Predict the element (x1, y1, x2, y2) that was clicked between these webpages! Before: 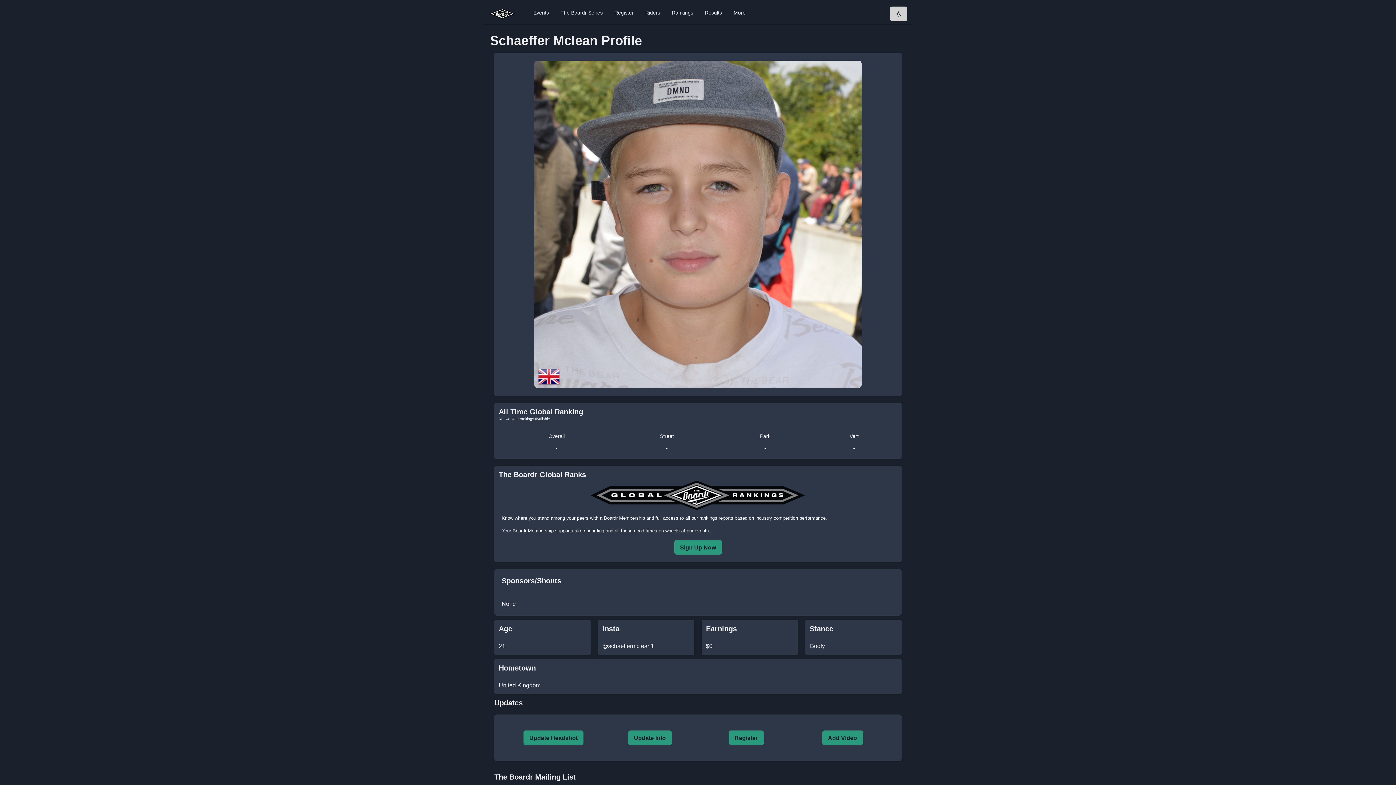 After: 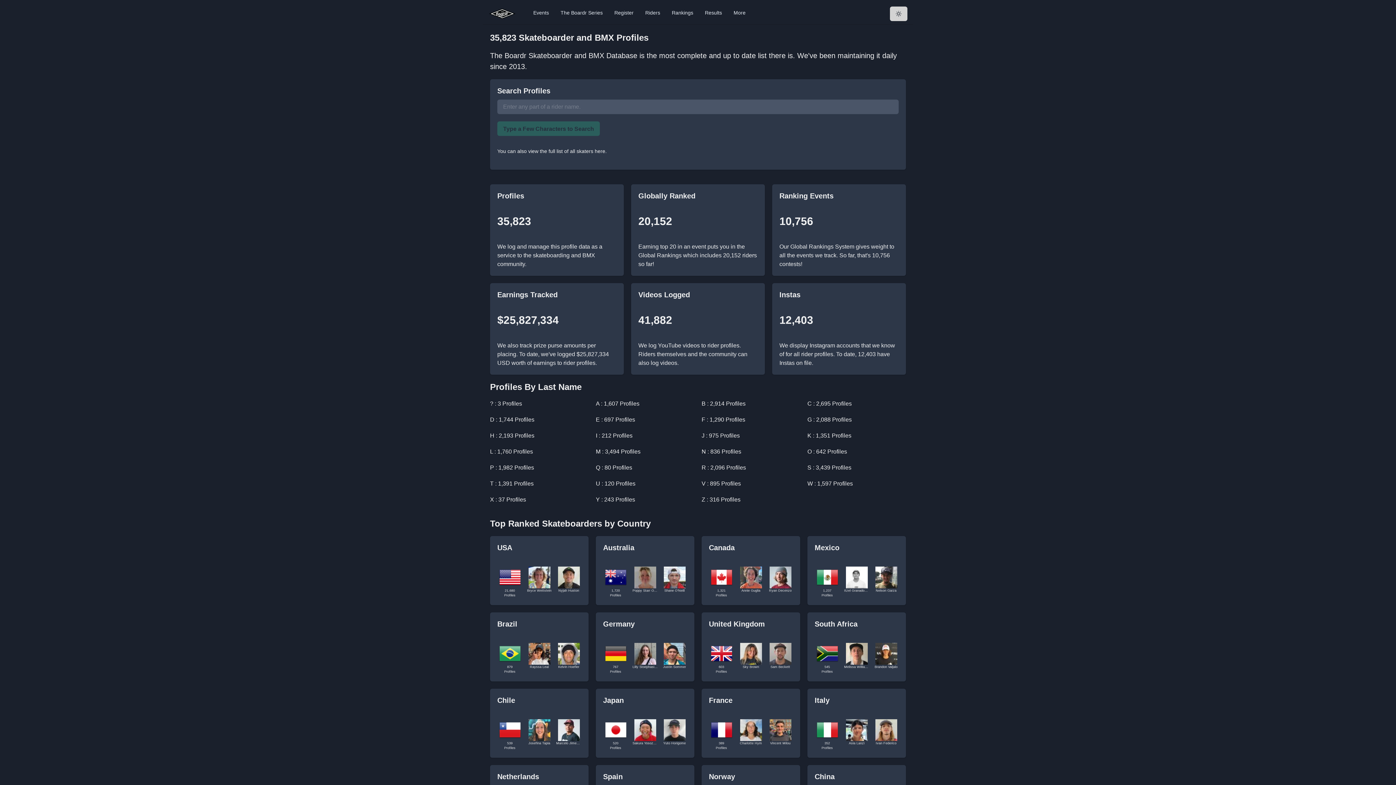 Action: bbox: (642, 6, 663, 18) label: Riders